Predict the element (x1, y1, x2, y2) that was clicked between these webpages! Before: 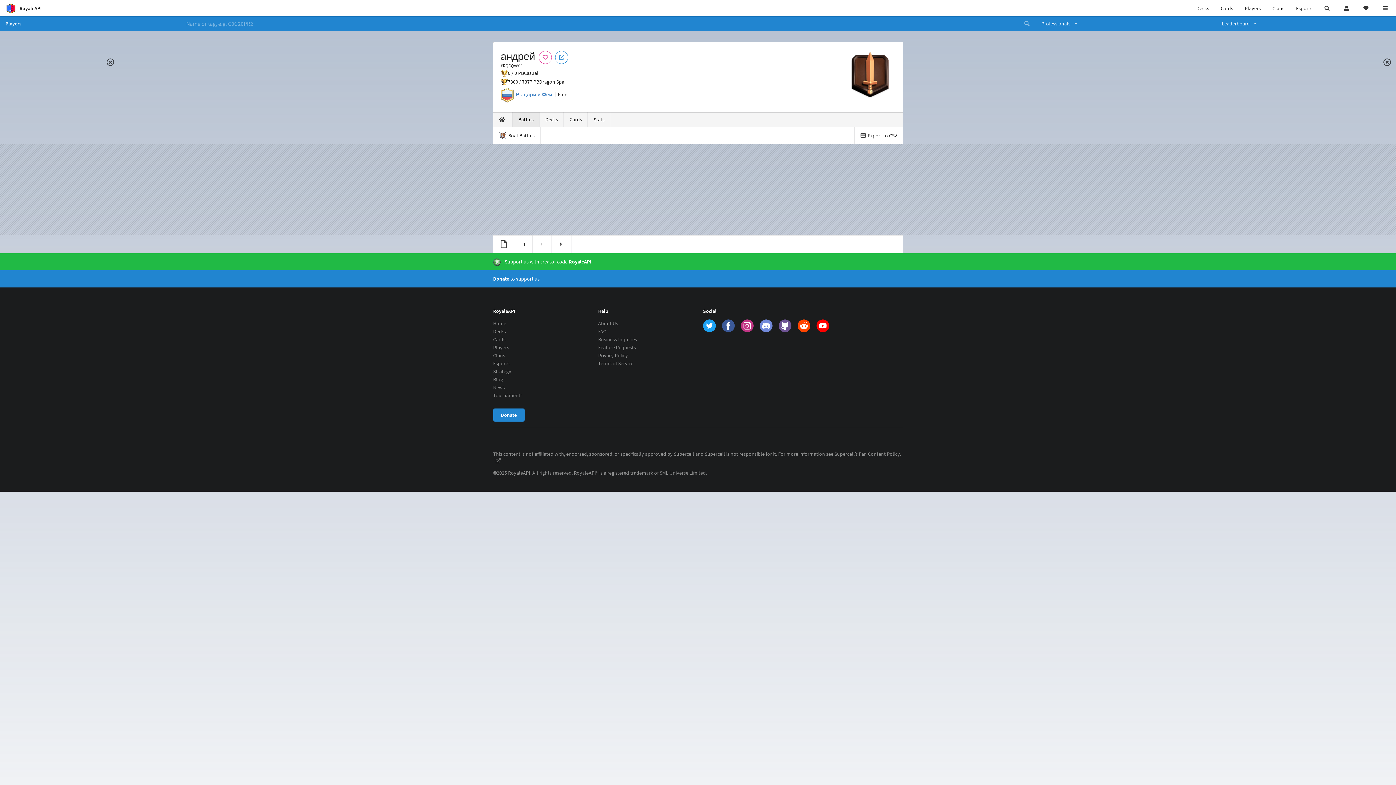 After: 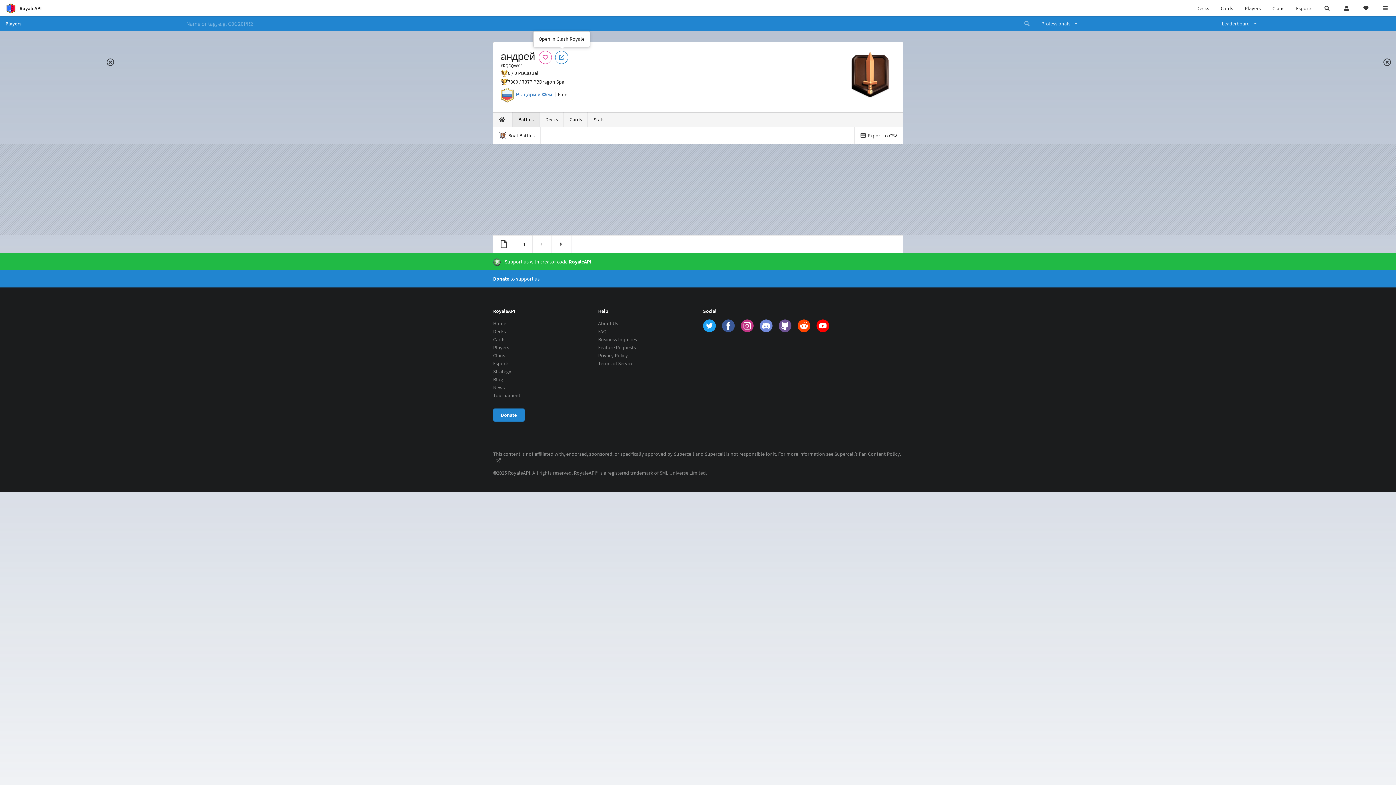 Action: bbox: (555, 50, 568, 63)